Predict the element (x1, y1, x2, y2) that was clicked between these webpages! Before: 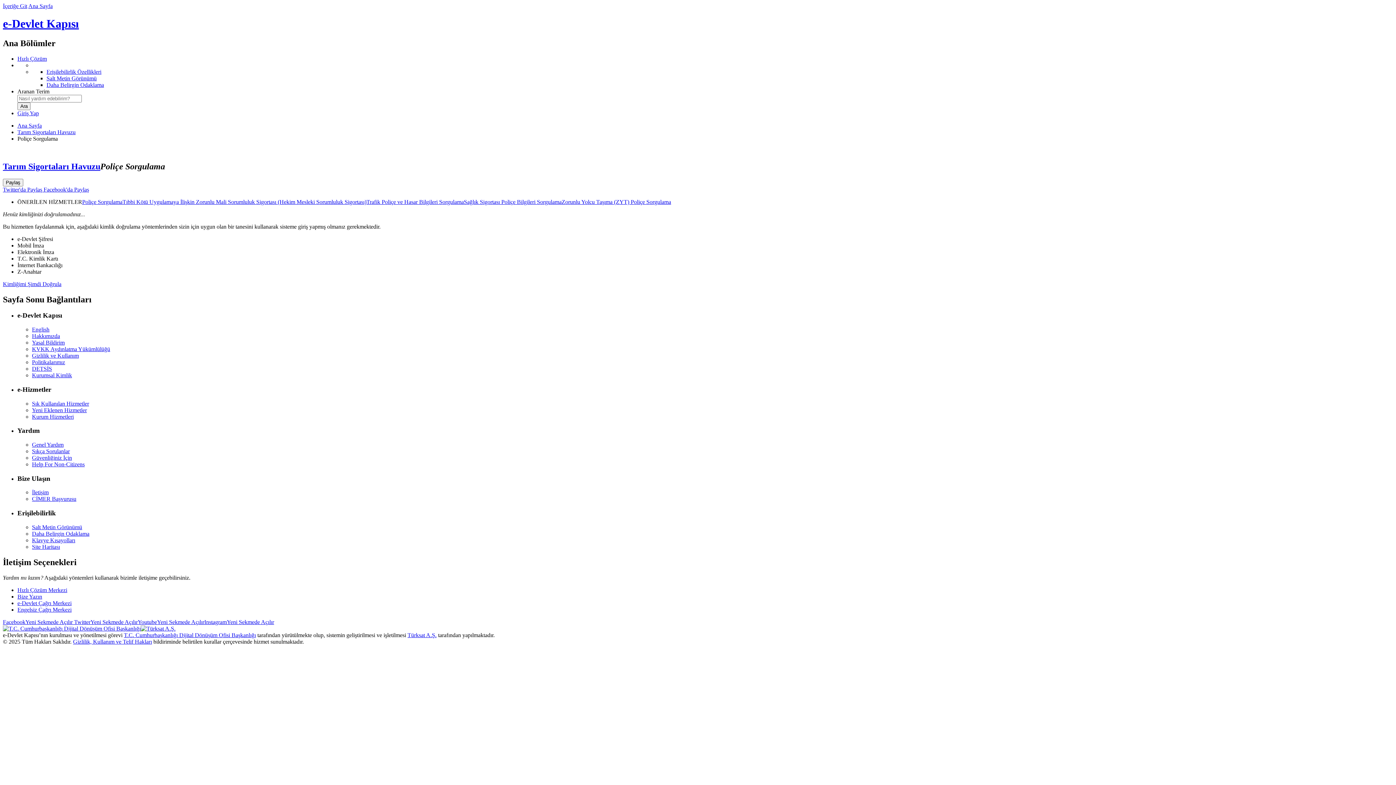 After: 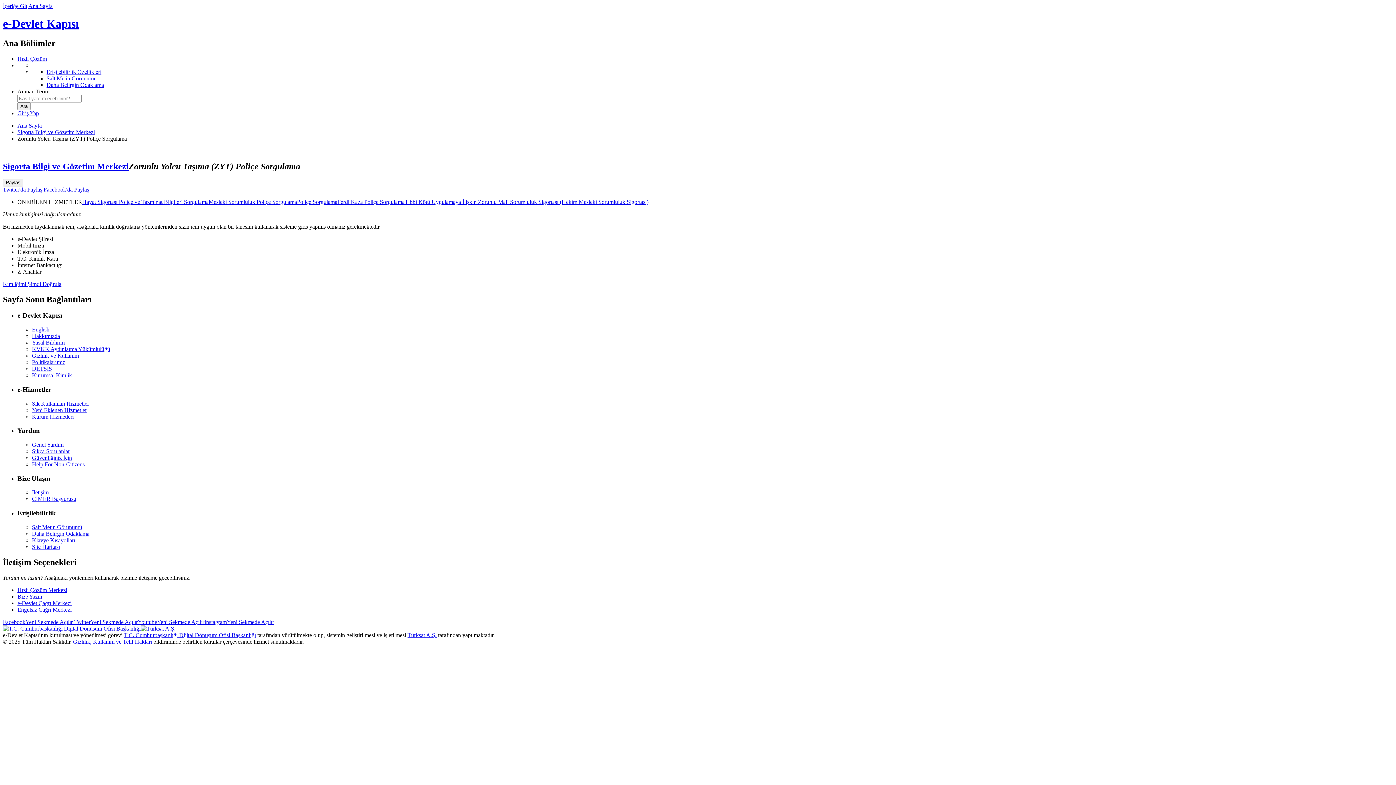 Action: bbox: (561, 198, 671, 204) label: Zorunlu Yolcu Taşıma (ZYT) Poliçe Sorgulama